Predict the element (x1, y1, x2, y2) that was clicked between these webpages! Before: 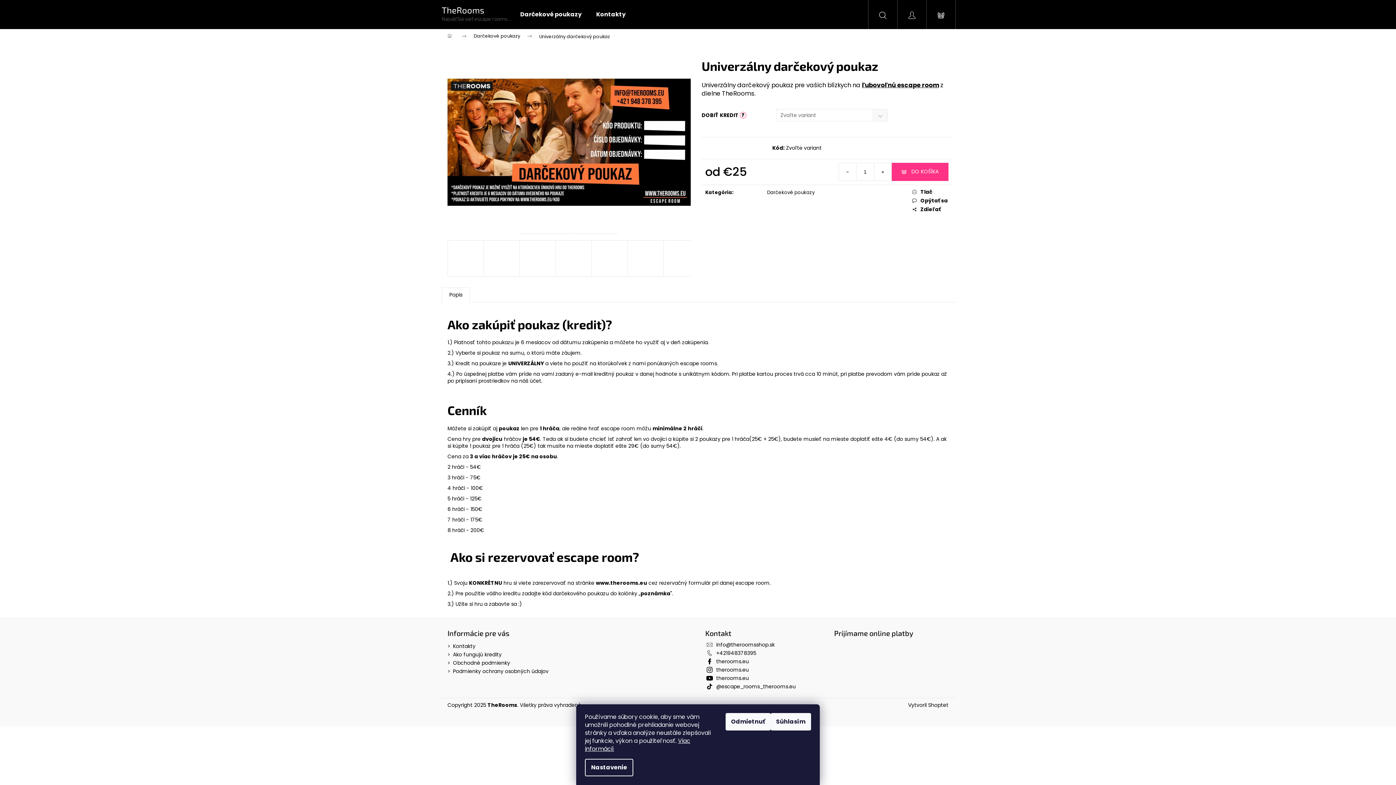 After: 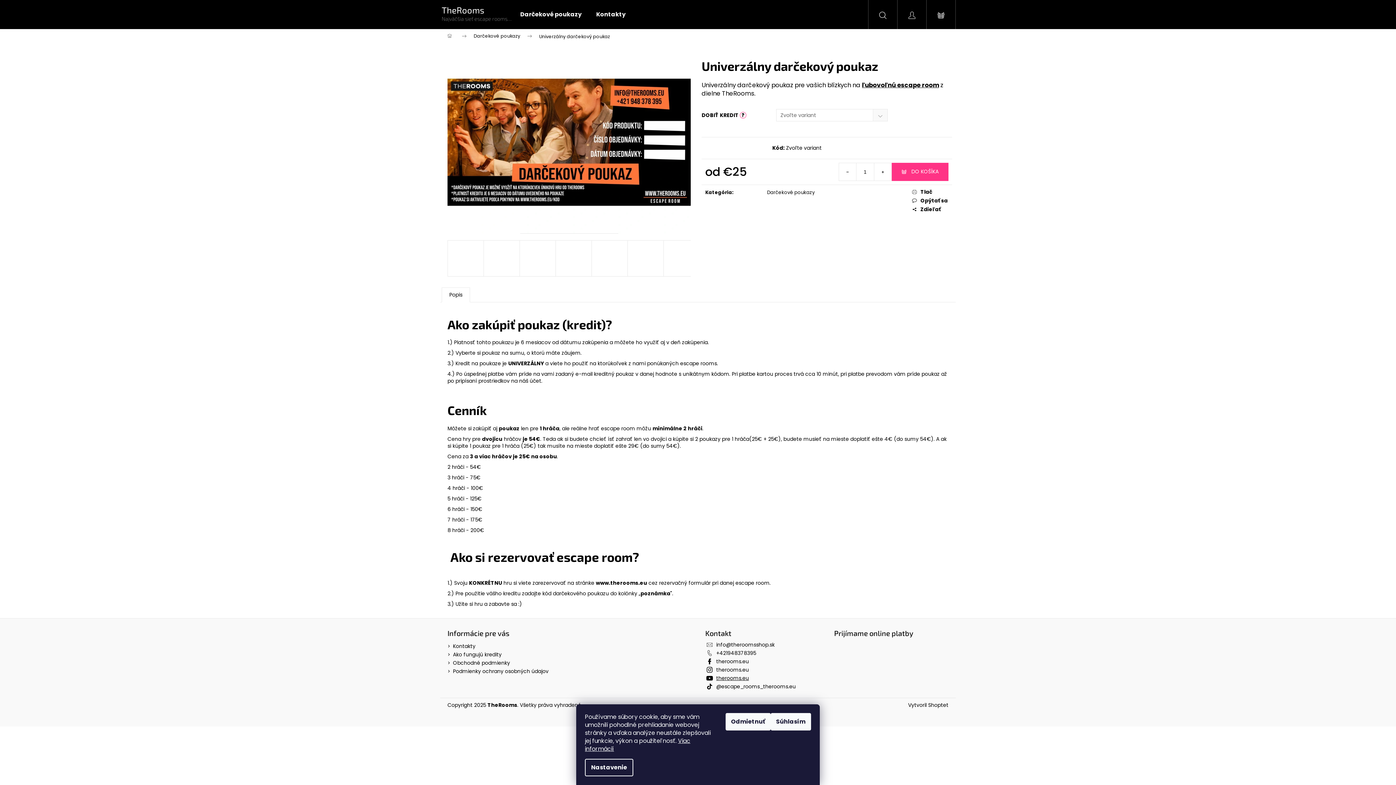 Action: label: therooms.eu bbox: (716, 674, 749, 682)